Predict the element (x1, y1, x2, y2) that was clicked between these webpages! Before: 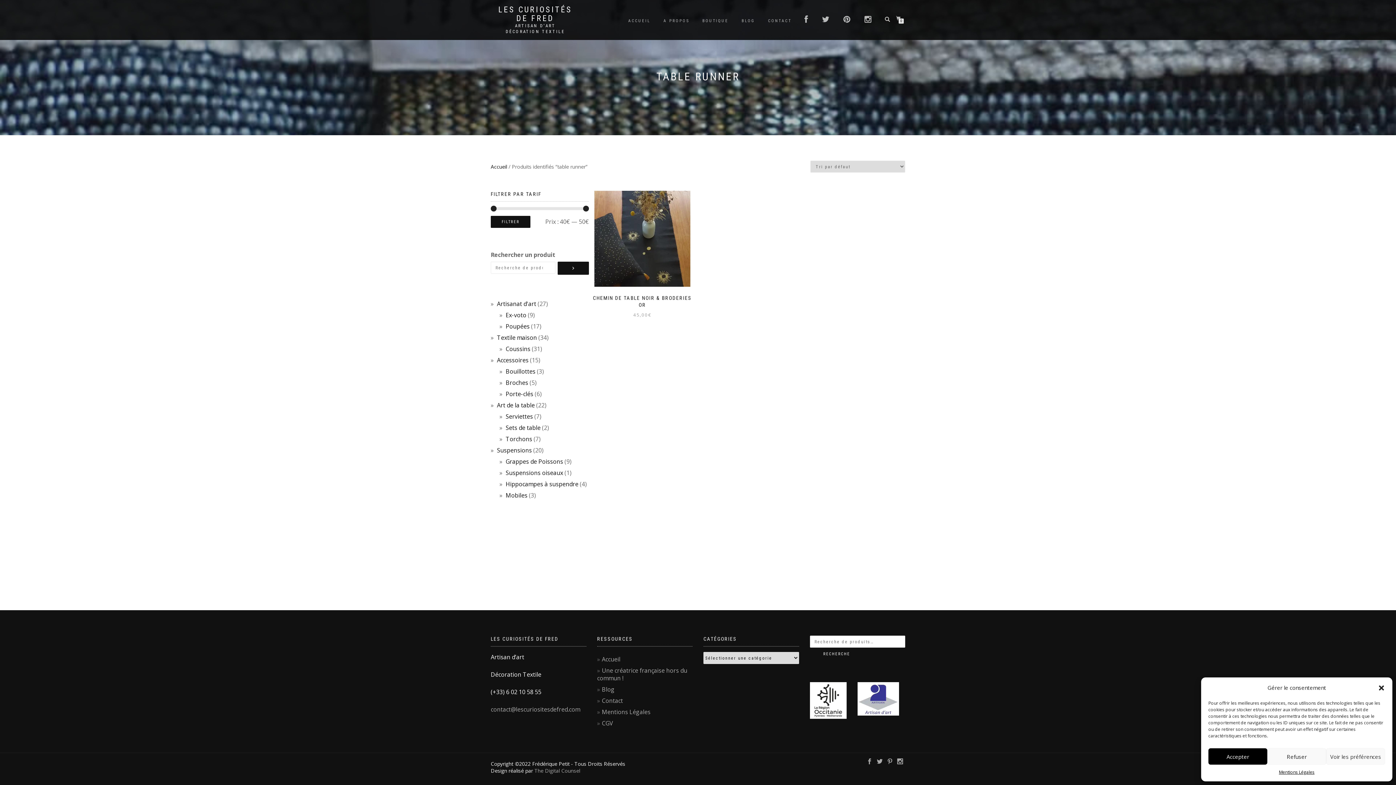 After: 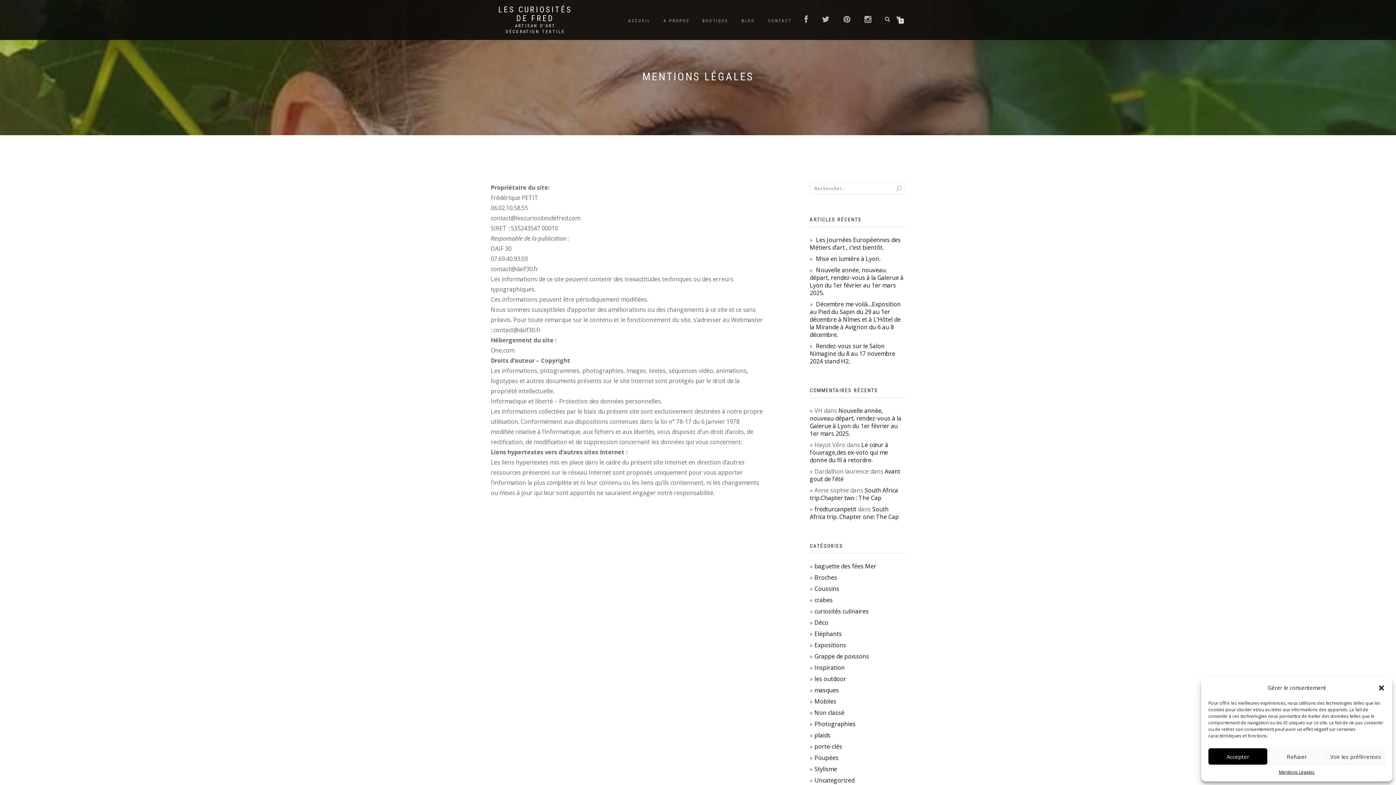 Action: label: Mentions Légales bbox: (1279, 768, 1314, 776)